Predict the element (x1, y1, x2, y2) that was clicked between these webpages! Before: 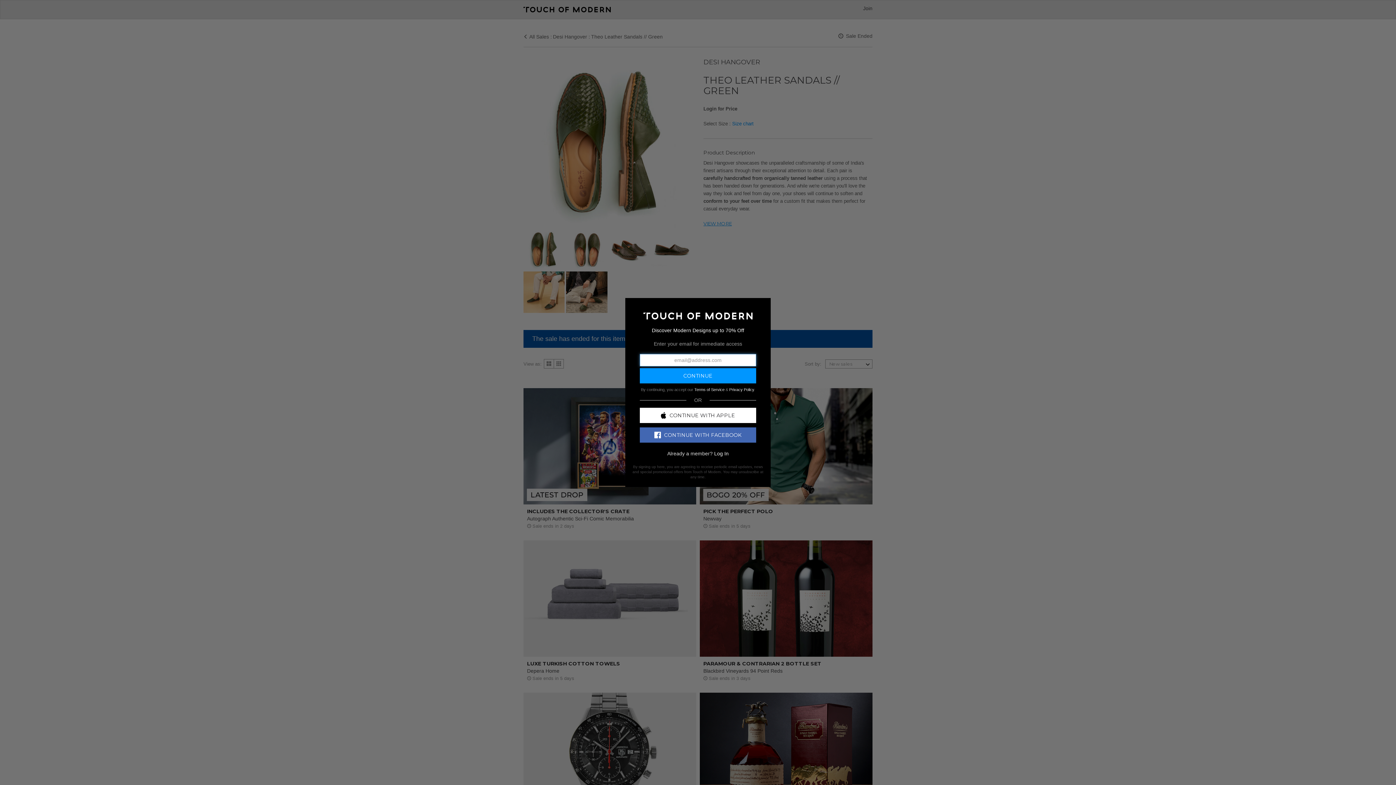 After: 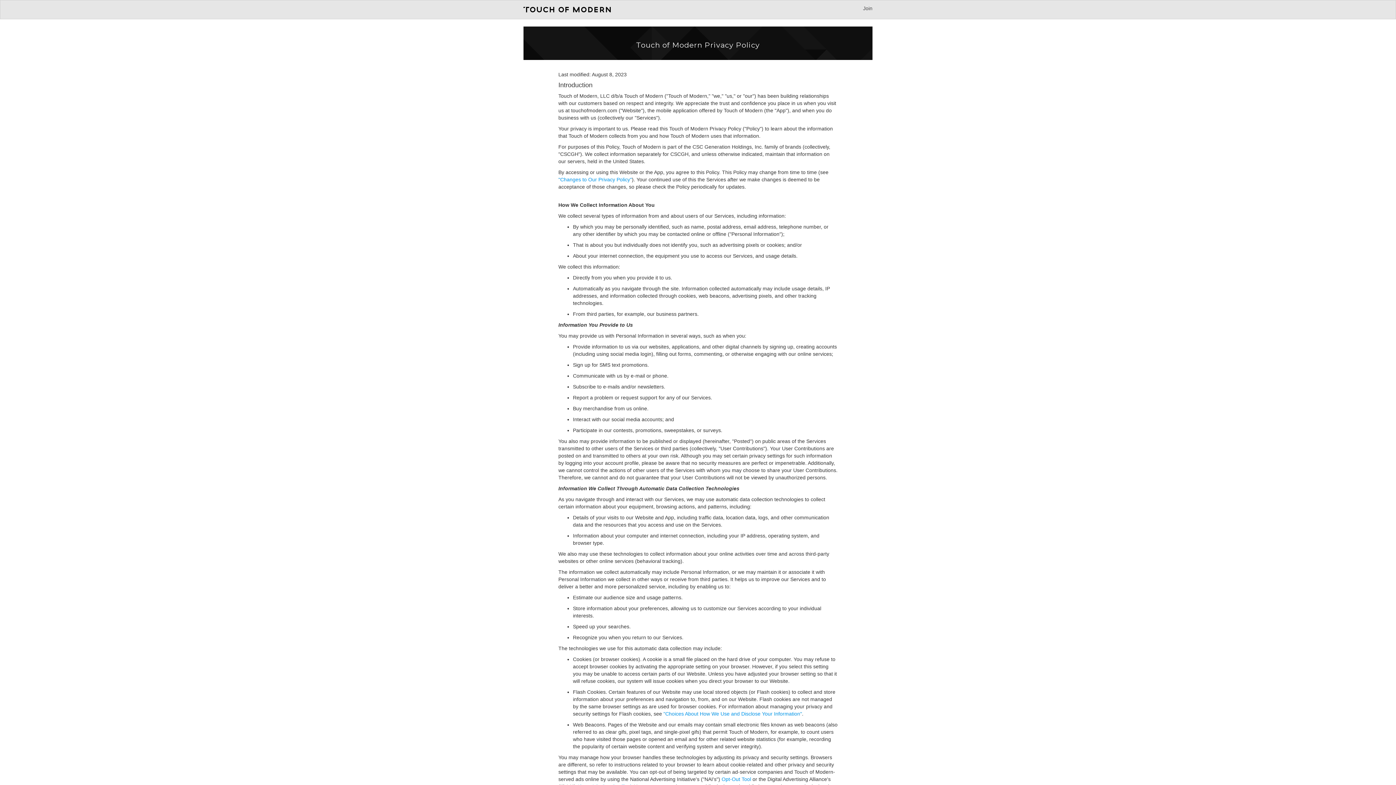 Action: bbox: (729, 387, 754, 391) label: Privacy Policy